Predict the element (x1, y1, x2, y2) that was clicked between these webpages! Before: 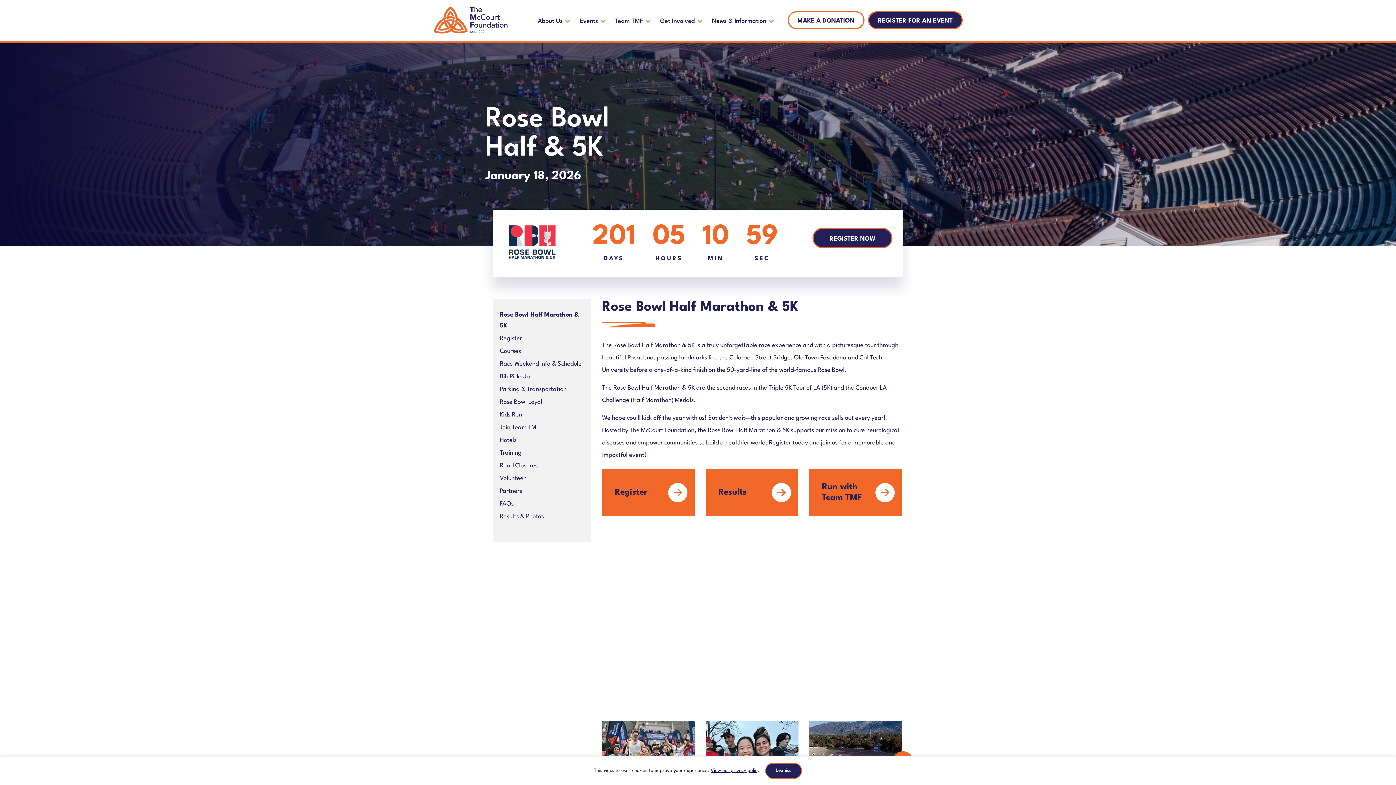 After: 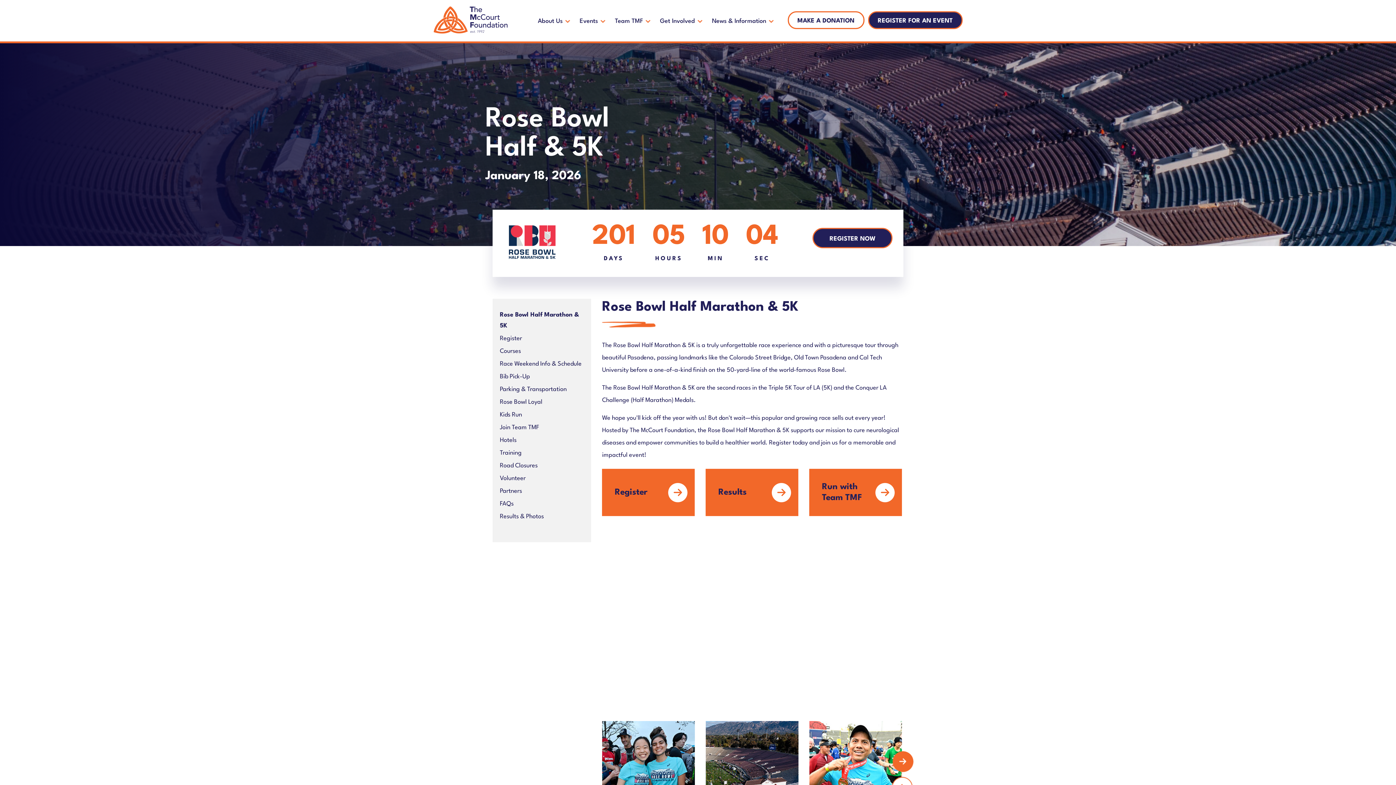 Action: label: Dismiss bbox: (765, 763, 802, 779)